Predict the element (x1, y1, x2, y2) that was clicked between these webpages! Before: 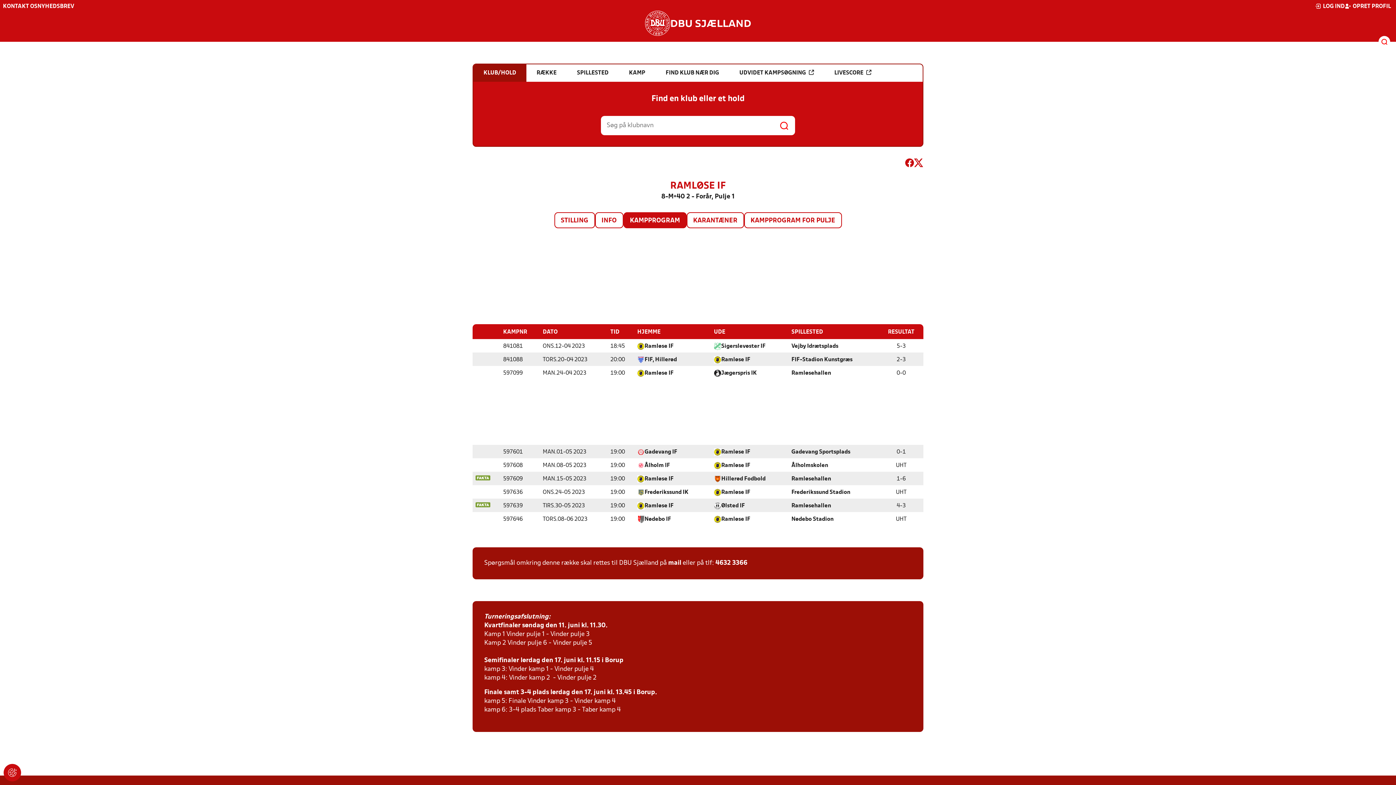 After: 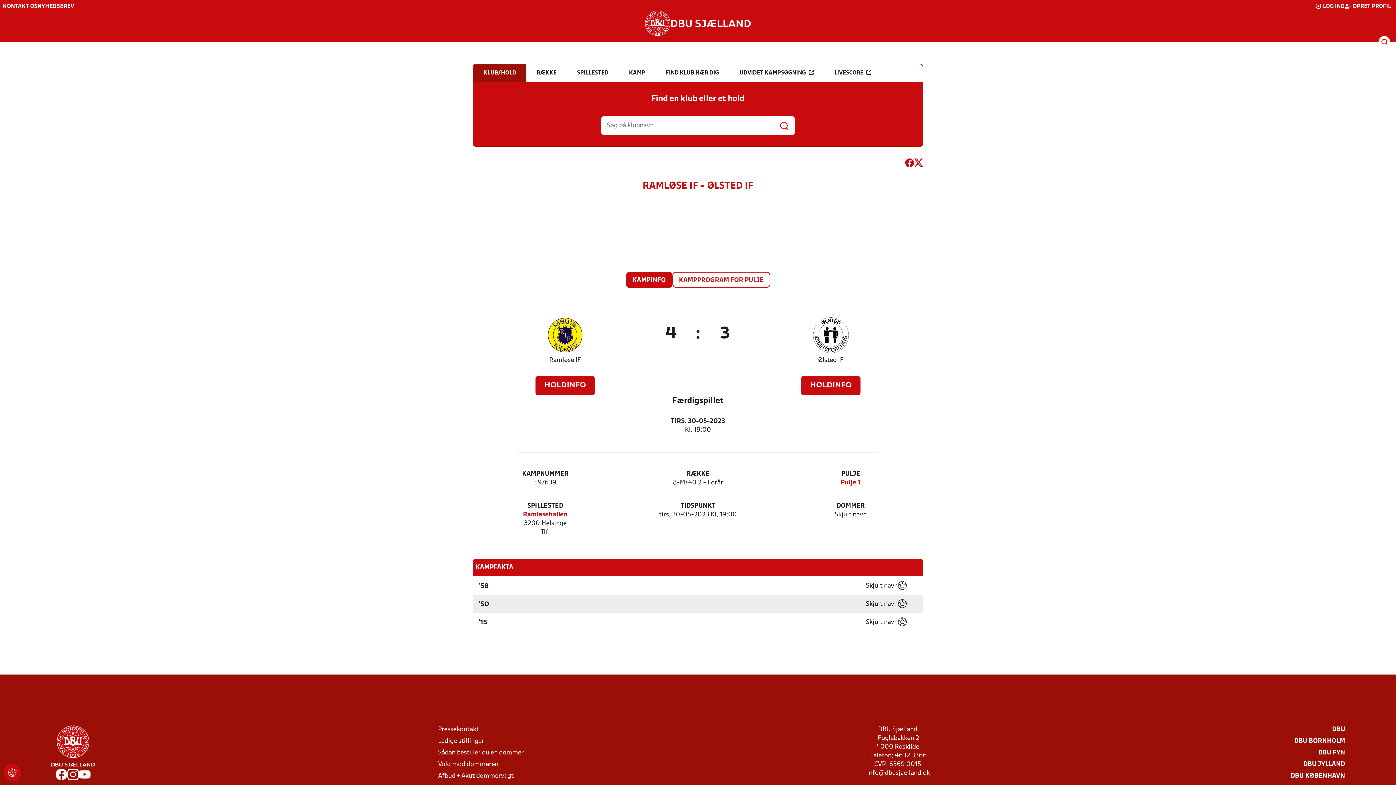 Action: bbox: (475, 503, 490, 508)